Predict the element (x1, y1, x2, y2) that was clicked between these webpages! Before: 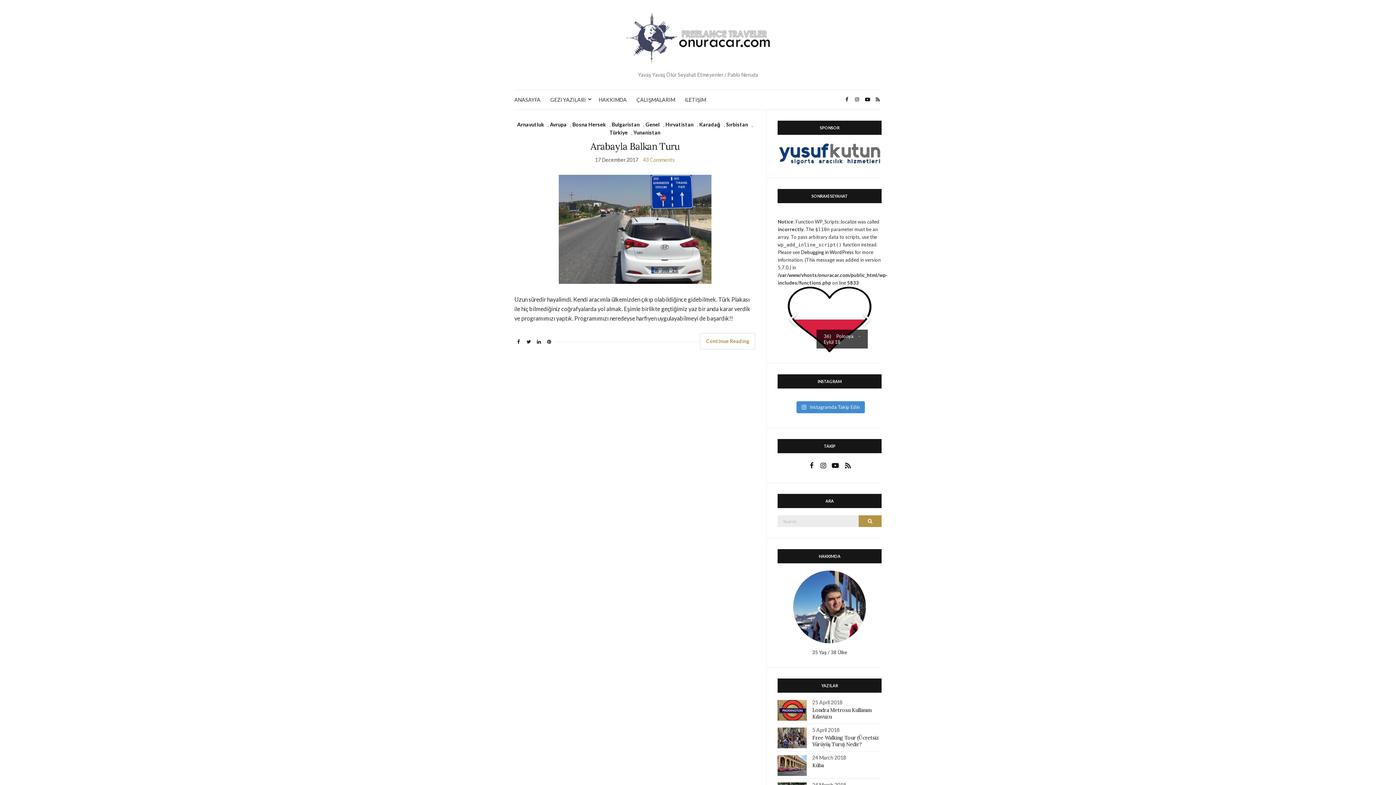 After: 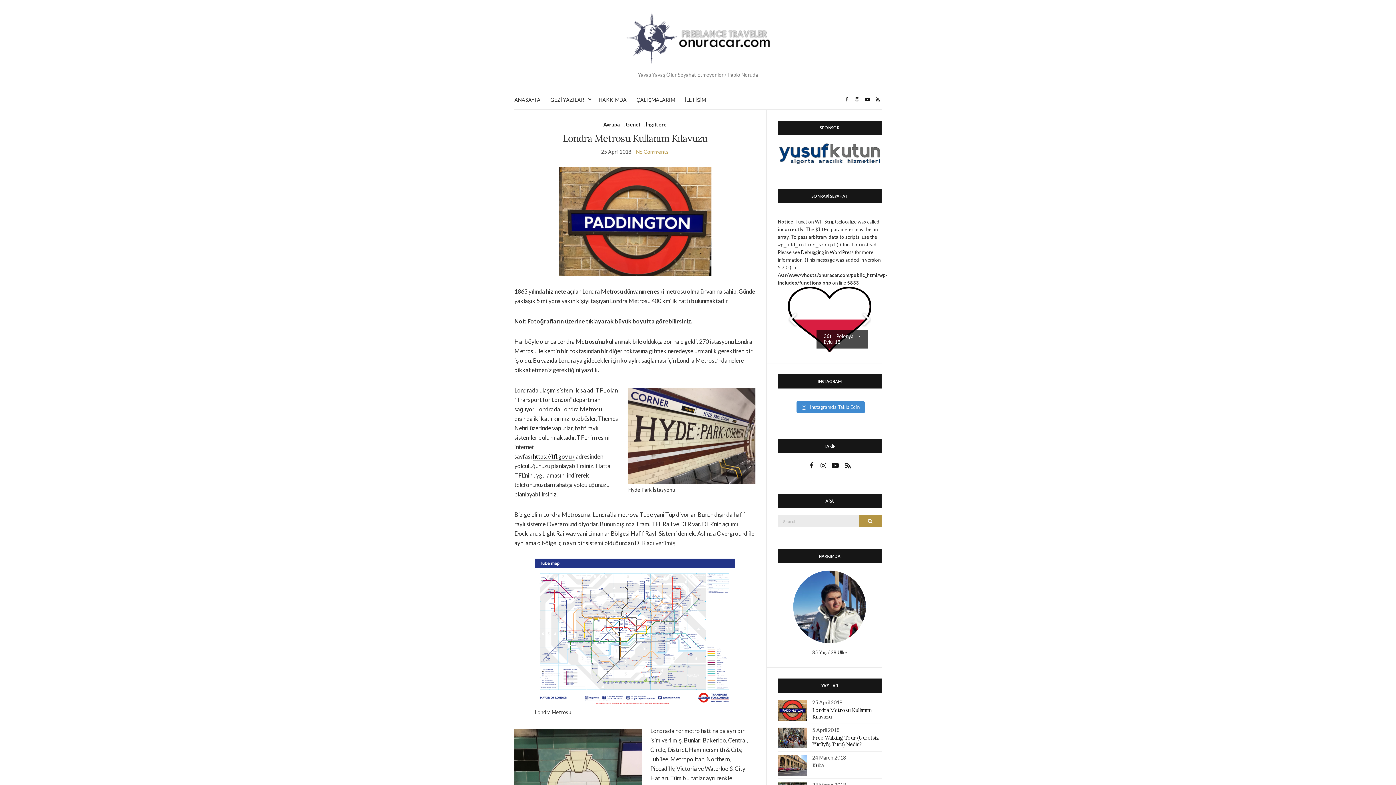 Action: label: Londra Metrosu Kullanım Kılavuzu bbox: (812, 707, 871, 720)